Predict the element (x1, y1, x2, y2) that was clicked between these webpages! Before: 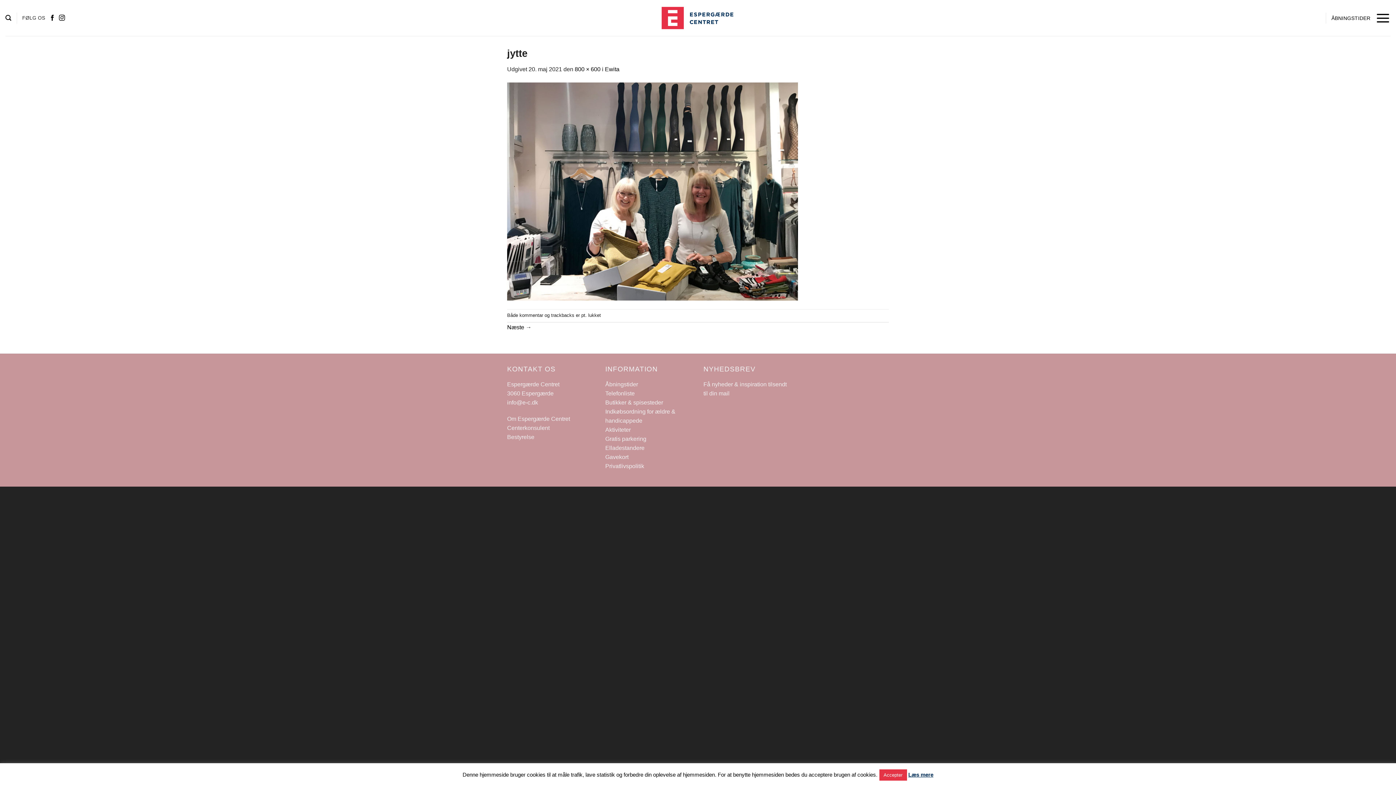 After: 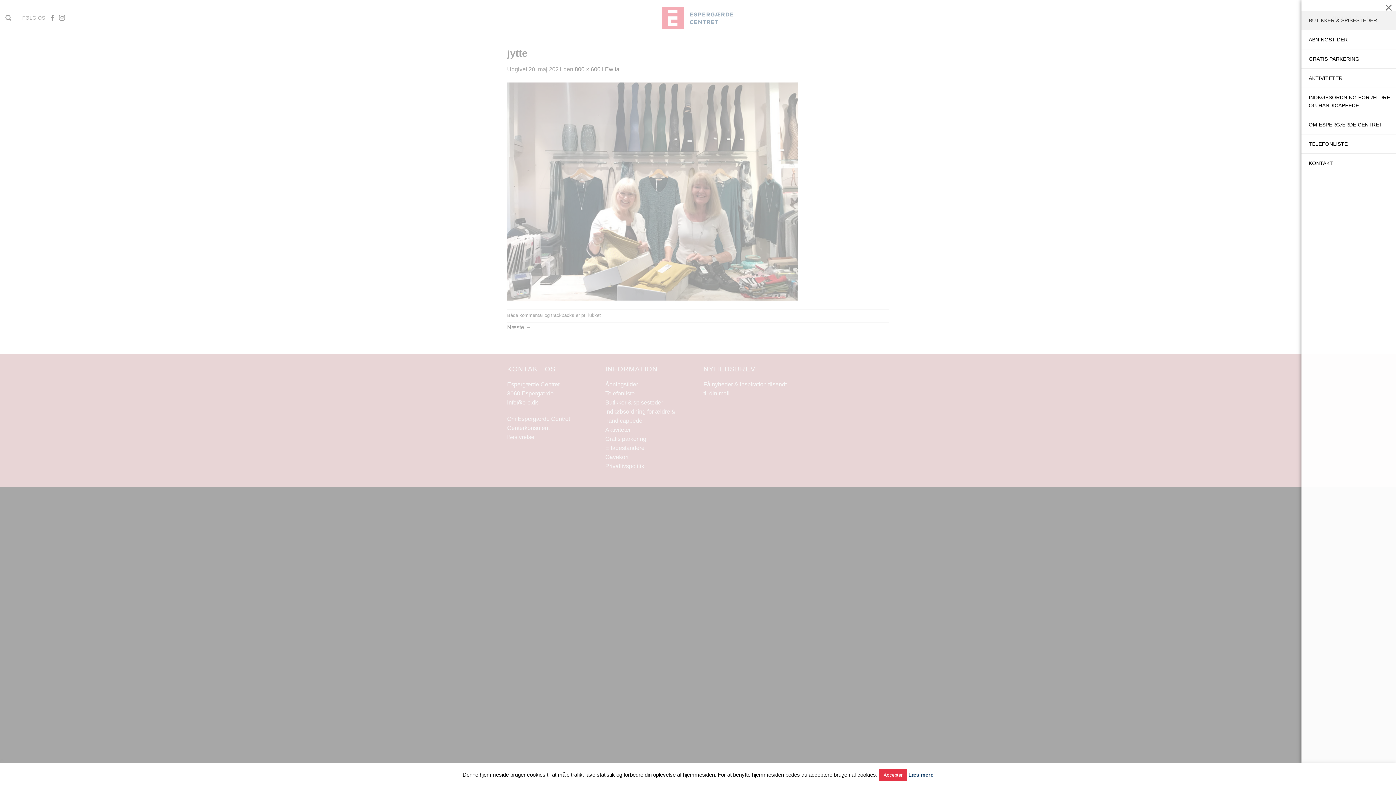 Action: label: Menu bbox: (1375, 5, 1390, 30)